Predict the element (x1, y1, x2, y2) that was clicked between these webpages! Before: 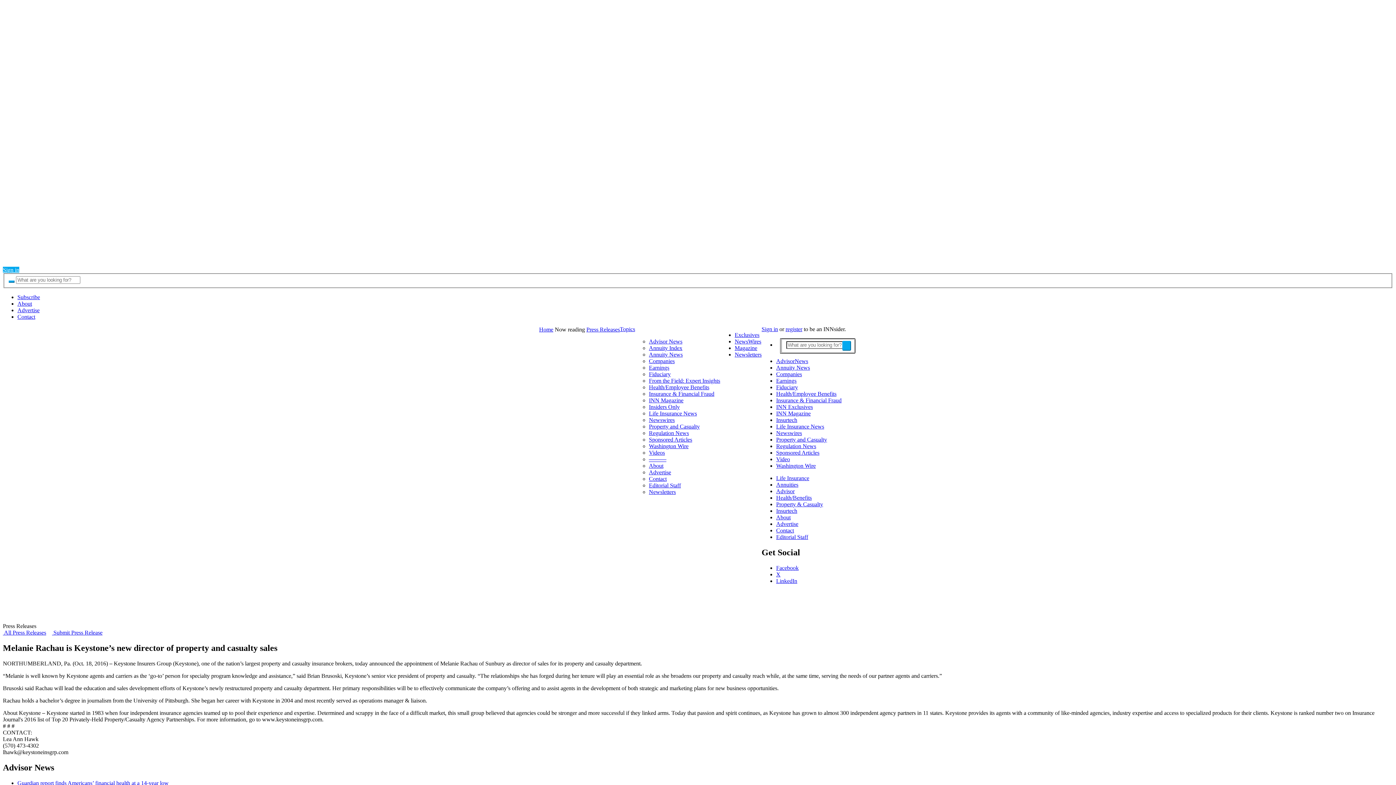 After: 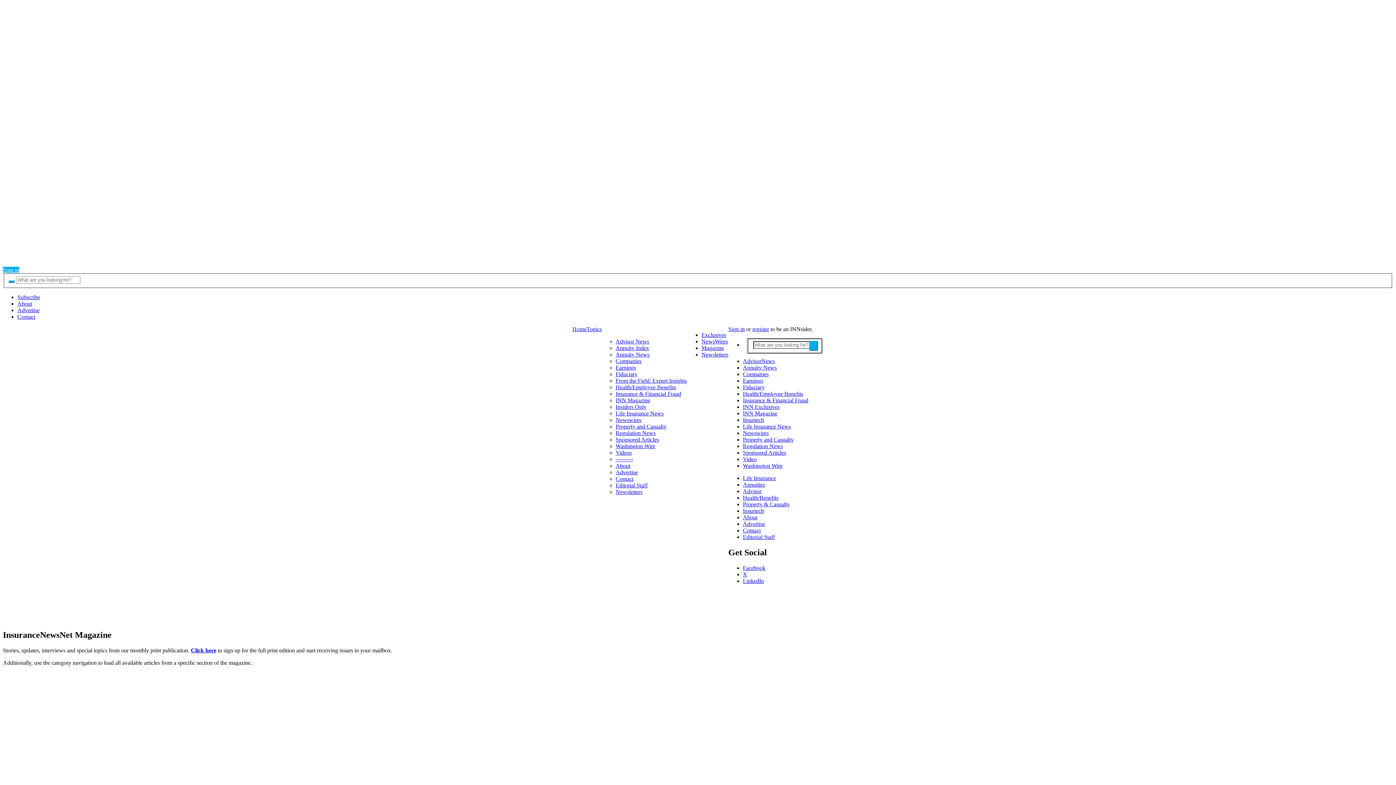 Action: bbox: (776, 410, 810, 416) label: INN Magazine